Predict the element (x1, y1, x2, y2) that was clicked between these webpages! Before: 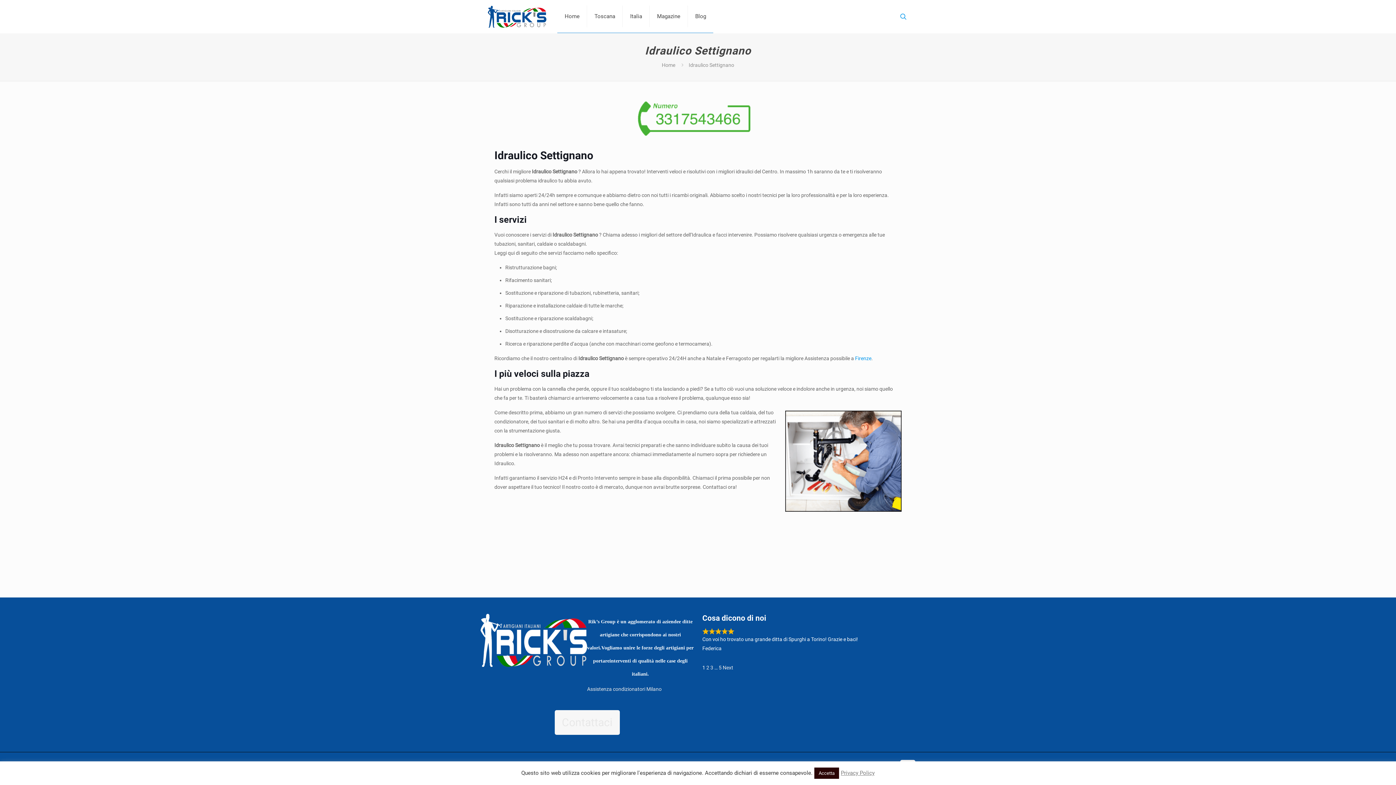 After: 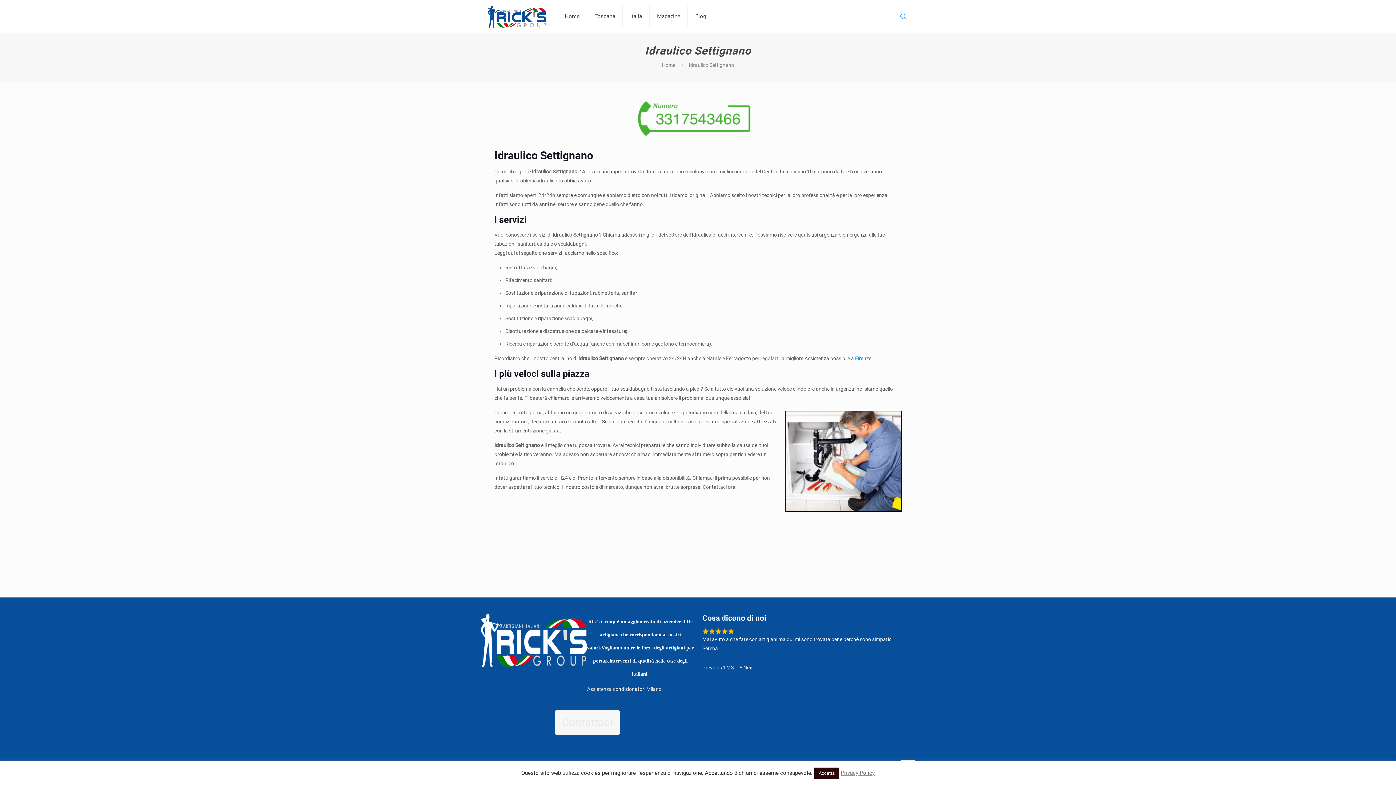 Action: bbox: (722, 664, 733, 670) label: Next